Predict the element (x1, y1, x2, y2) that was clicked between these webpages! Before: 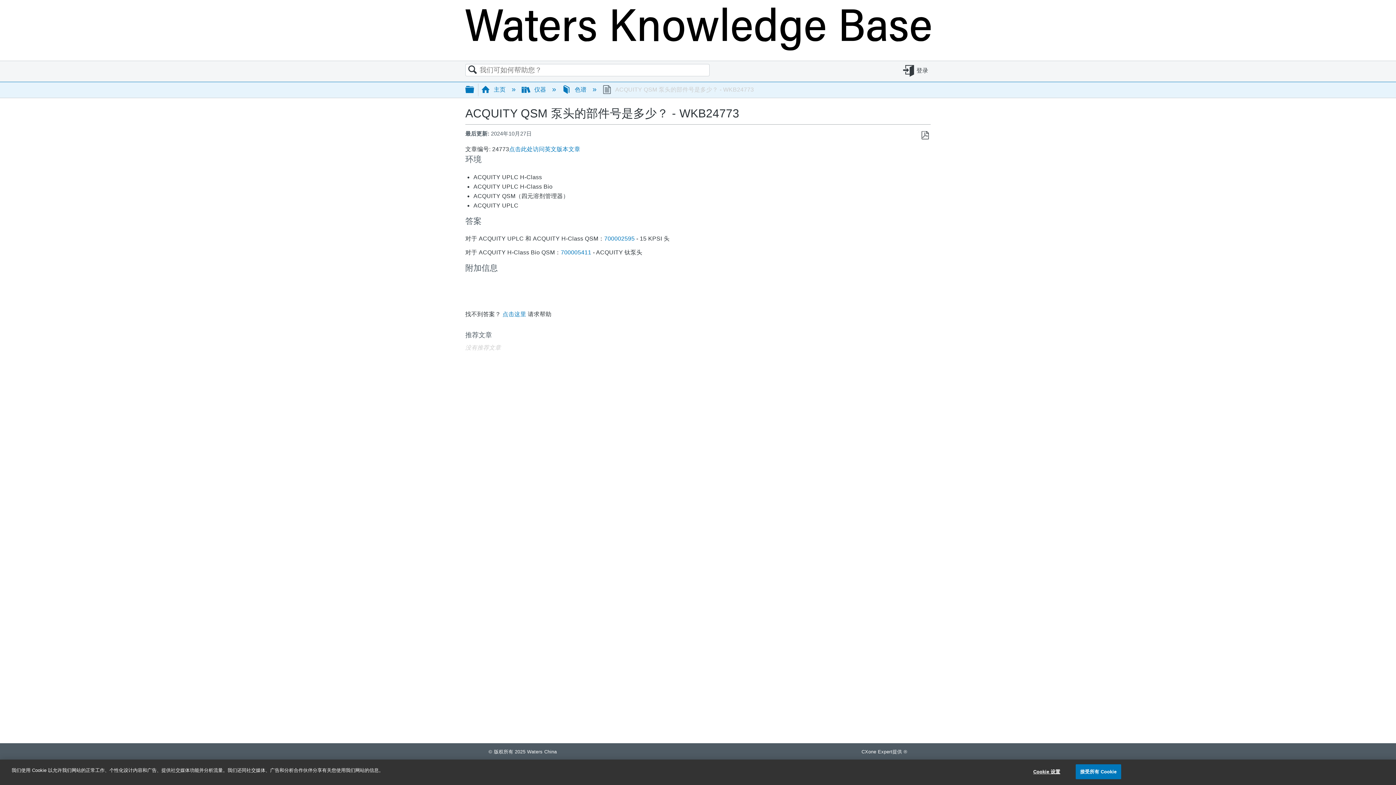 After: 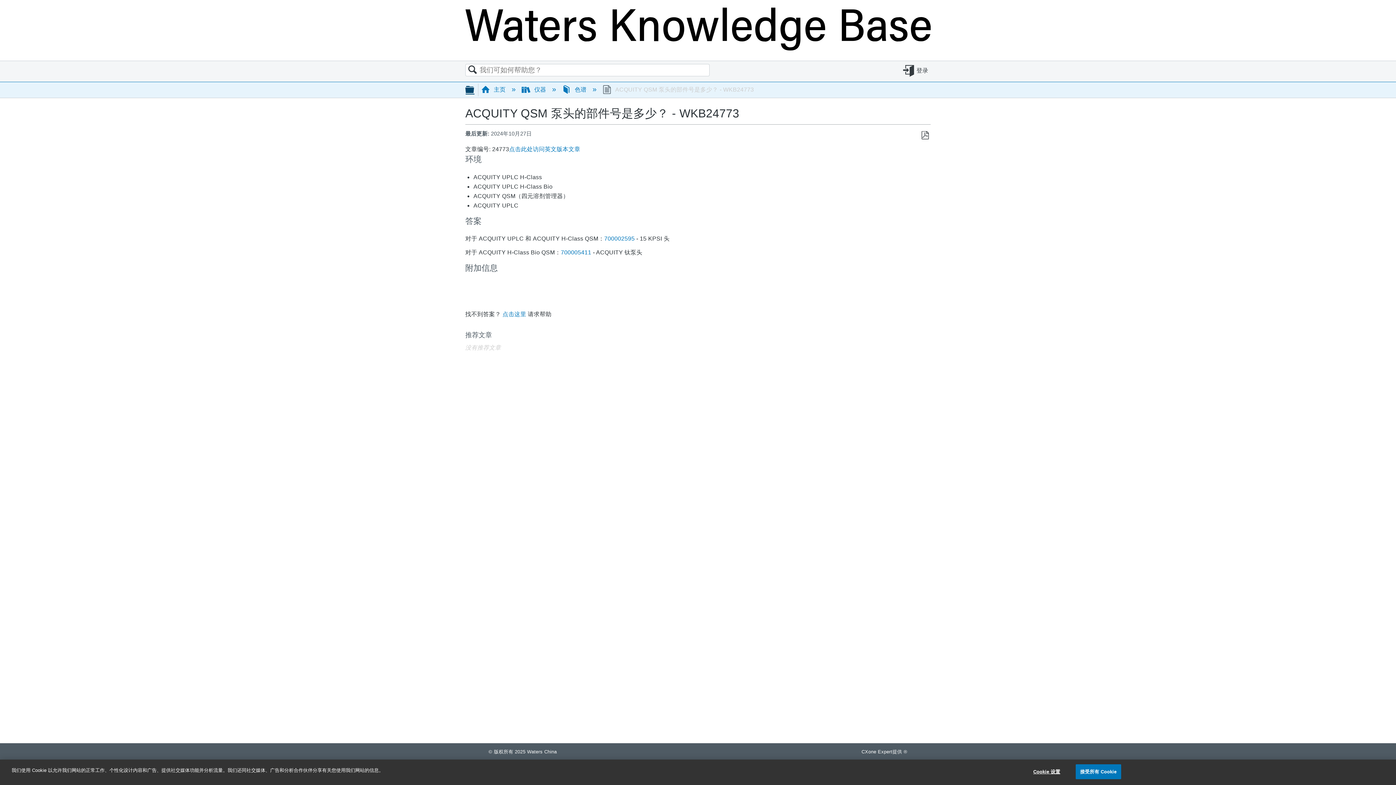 Action: bbox: (465, 82, 474, 95) label:  扩展/隐缩全局层次